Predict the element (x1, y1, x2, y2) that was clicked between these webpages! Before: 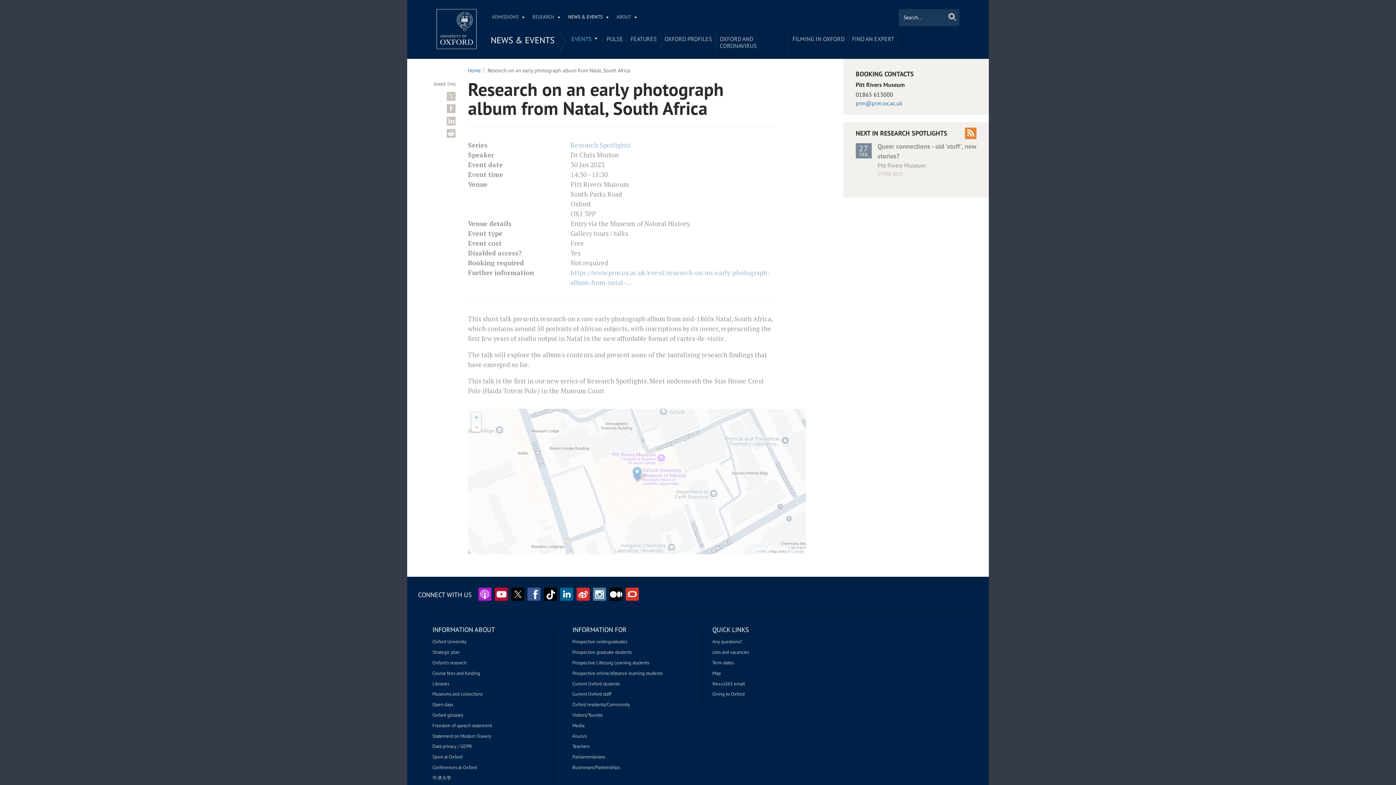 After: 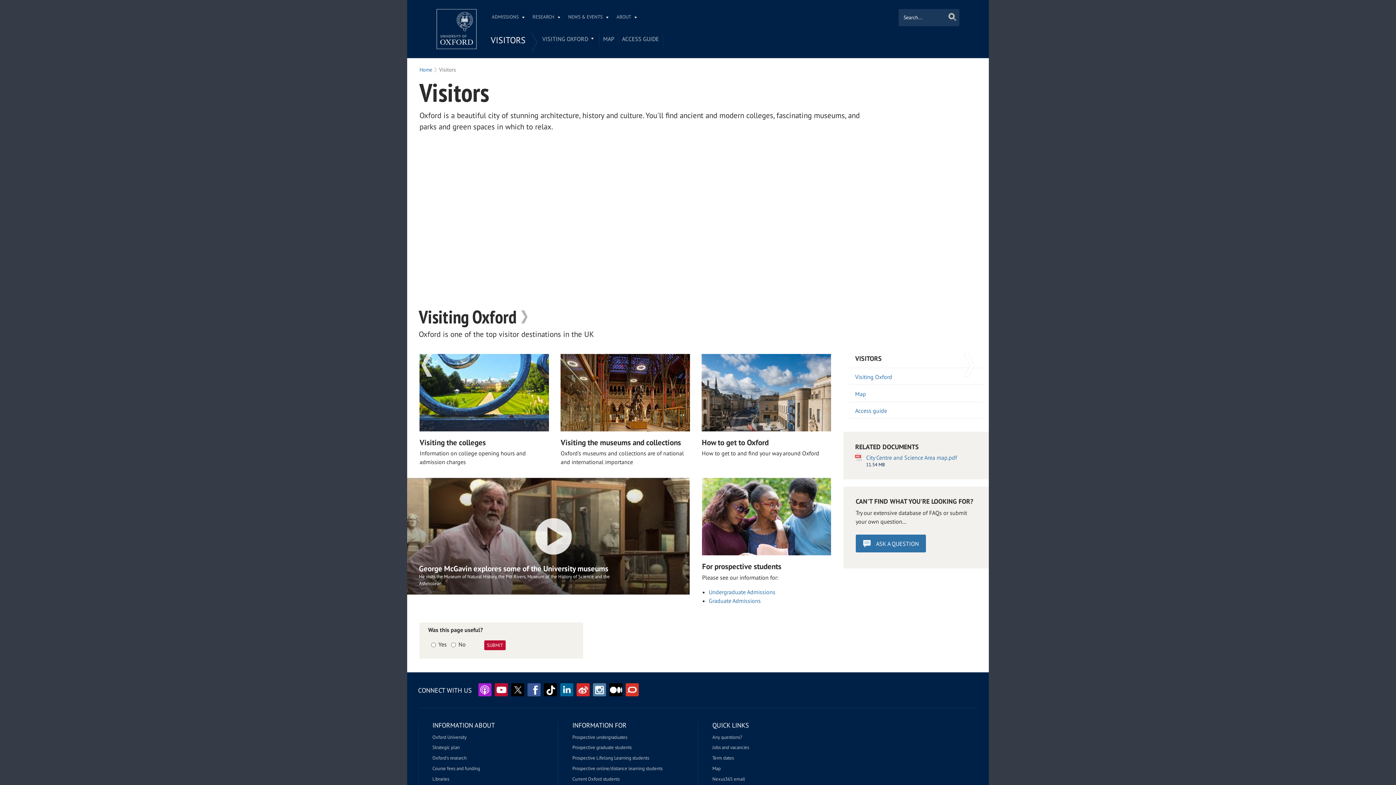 Action: label: Visitors/Tourists bbox: (572, 712, 602, 718)